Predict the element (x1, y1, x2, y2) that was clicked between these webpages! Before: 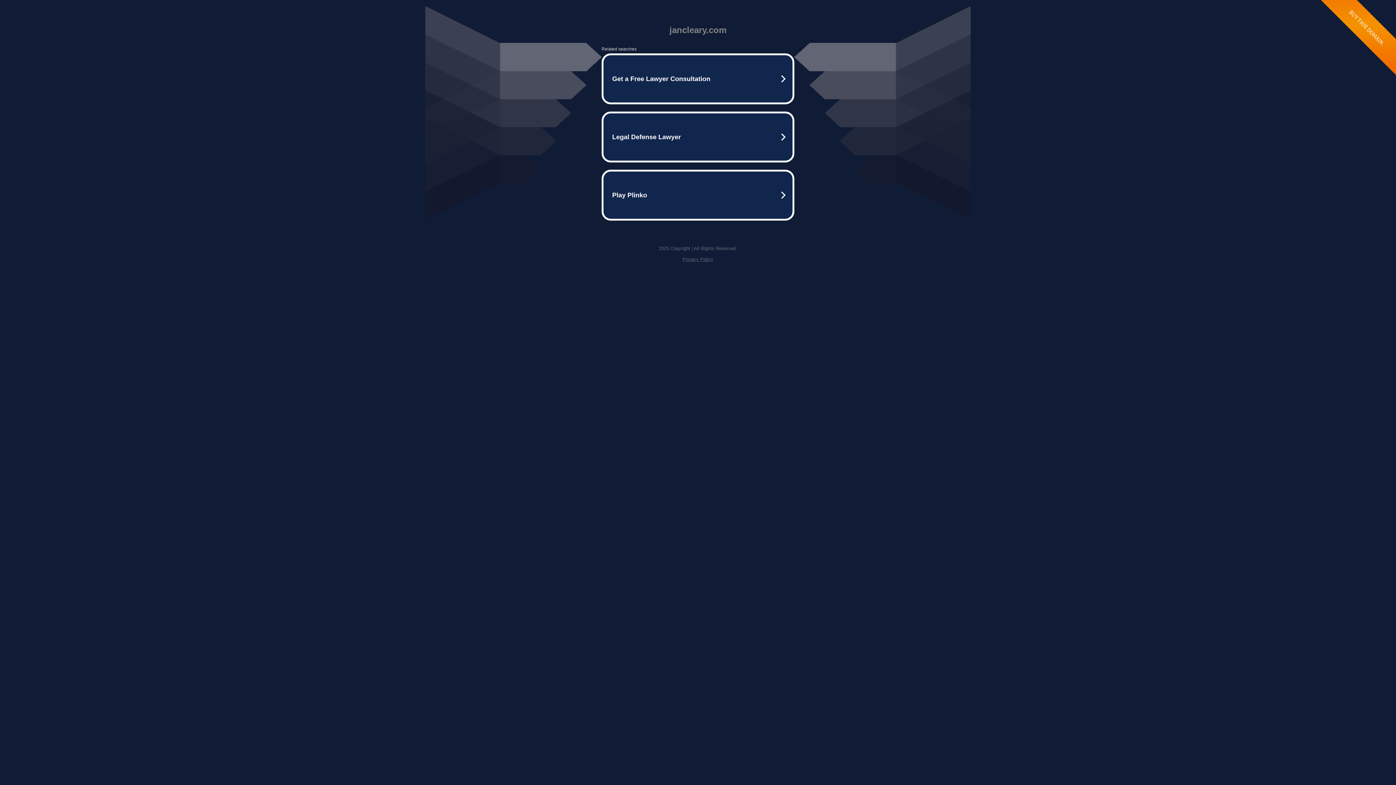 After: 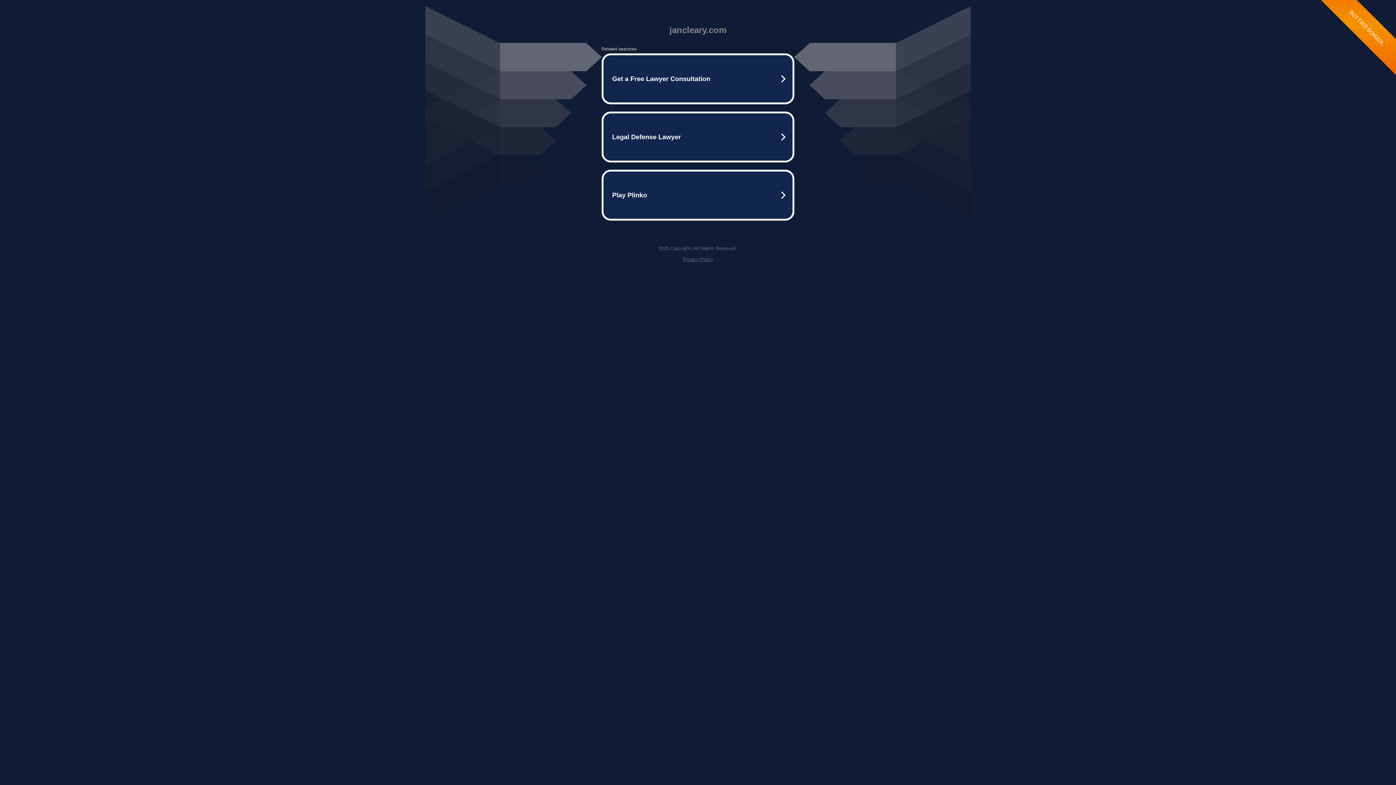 Action: bbox: (682, 256, 713, 262) label: Privacy Policy